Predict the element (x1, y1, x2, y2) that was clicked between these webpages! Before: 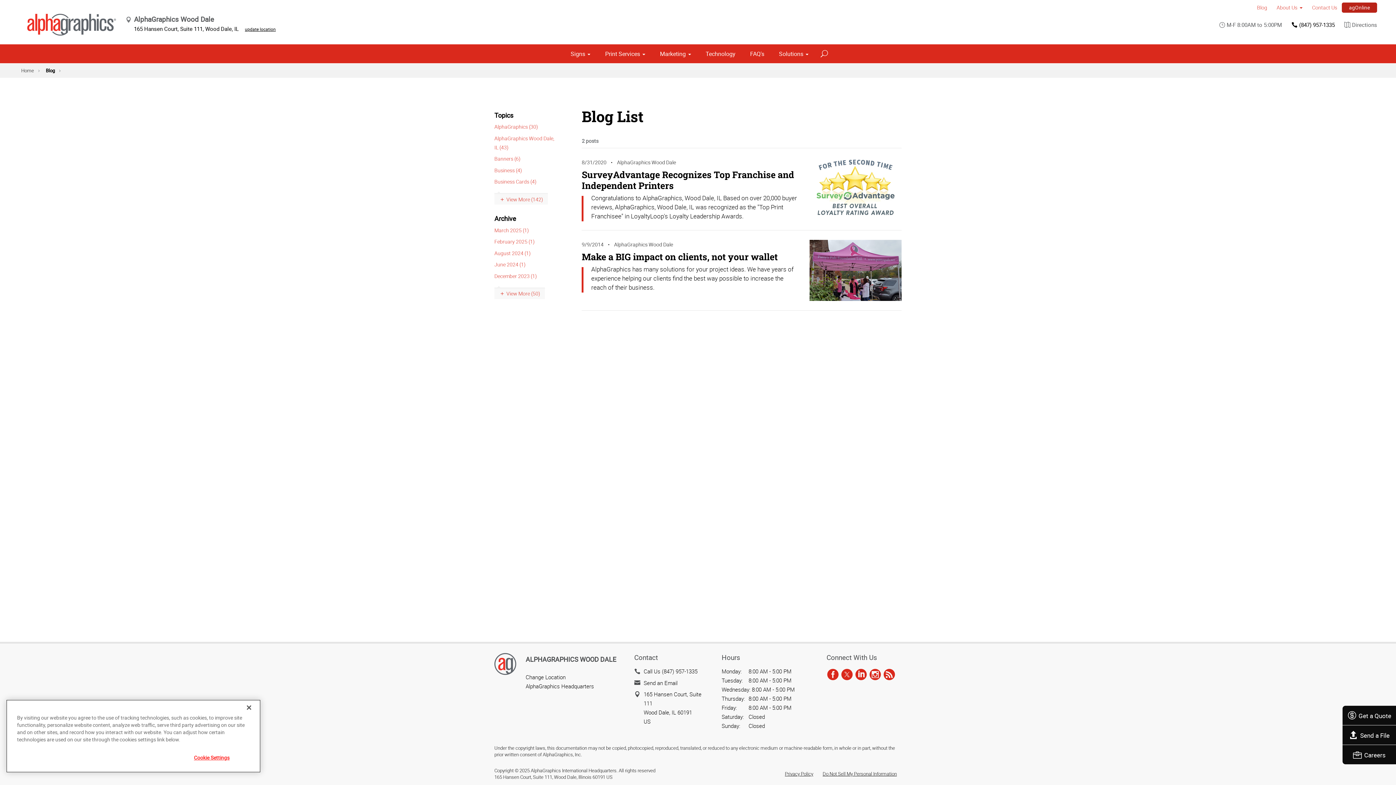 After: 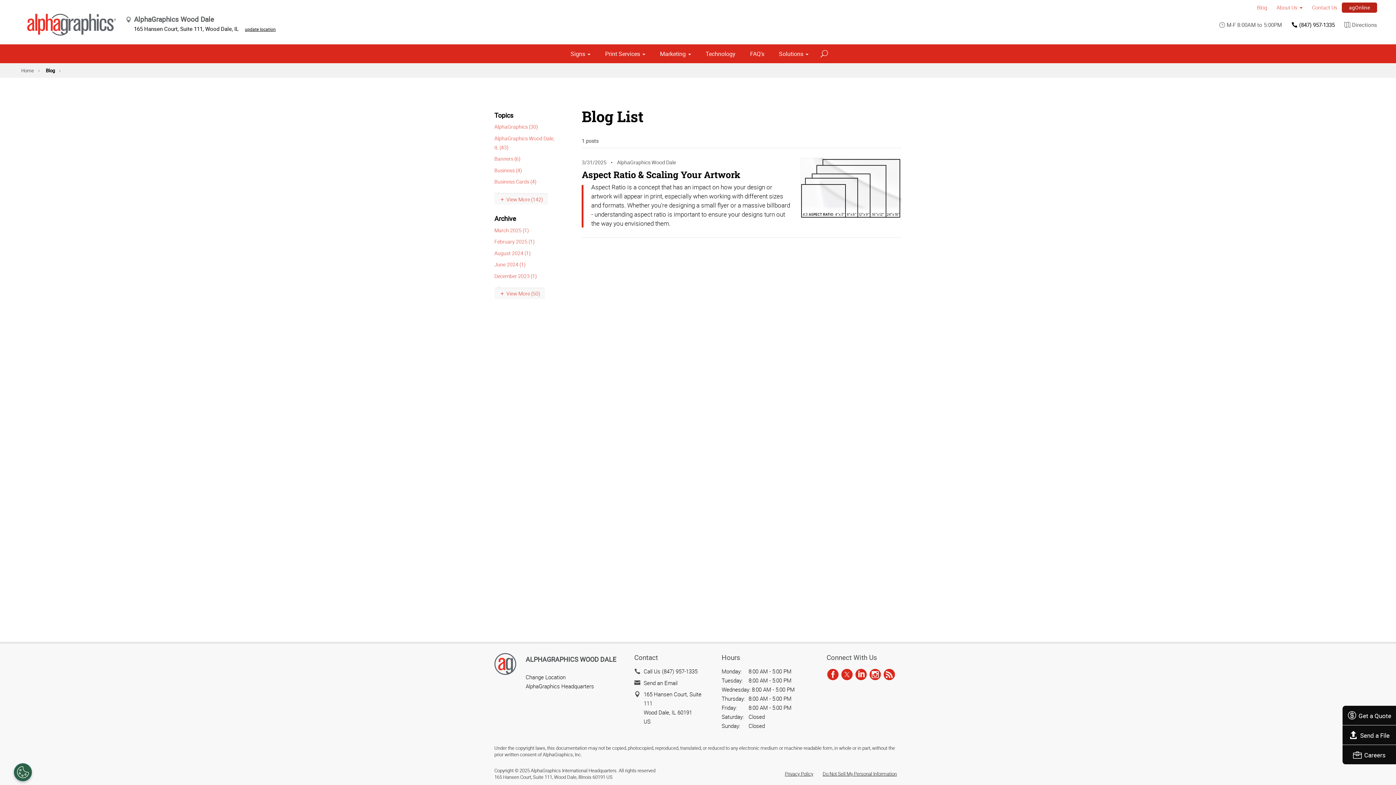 Action: bbox: (494, 226, 529, 233) label: March 2025 (1)